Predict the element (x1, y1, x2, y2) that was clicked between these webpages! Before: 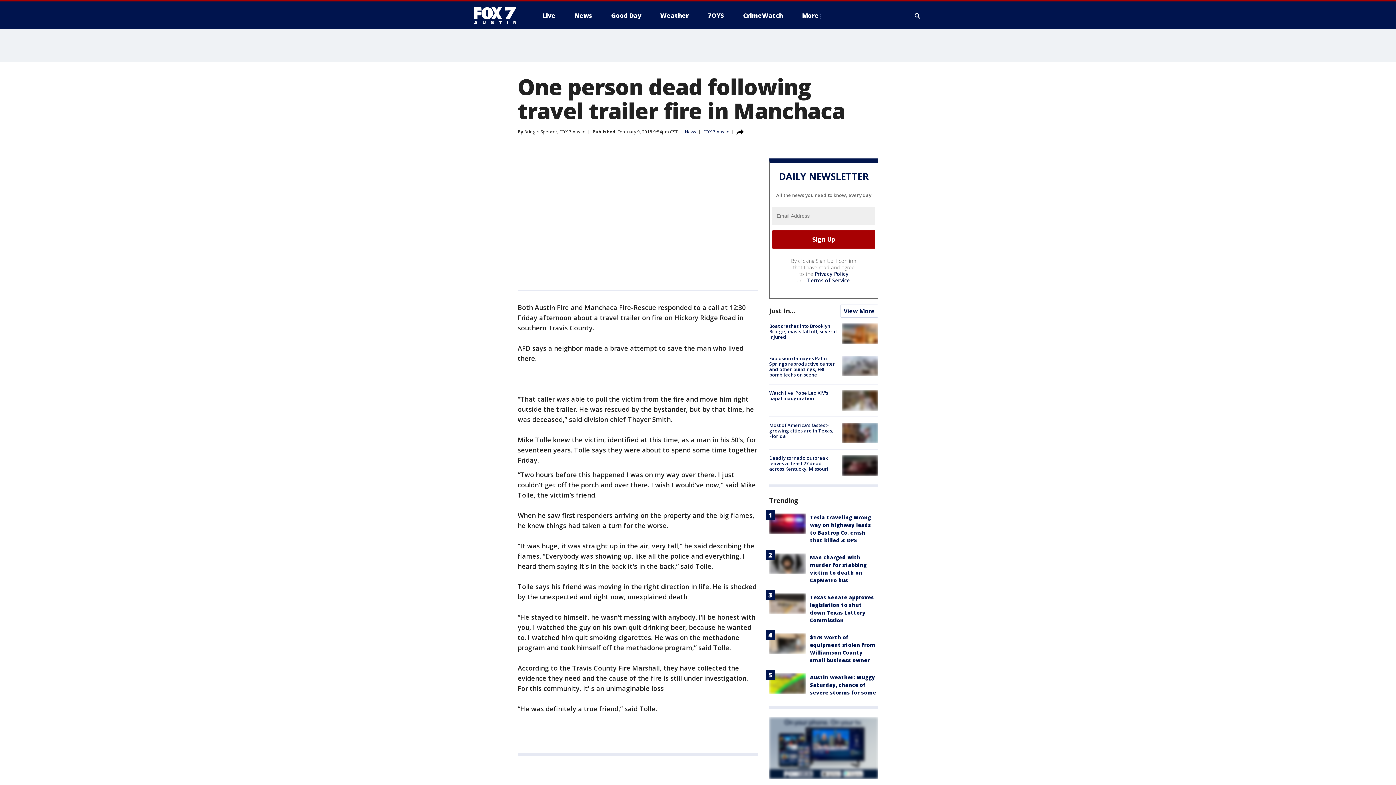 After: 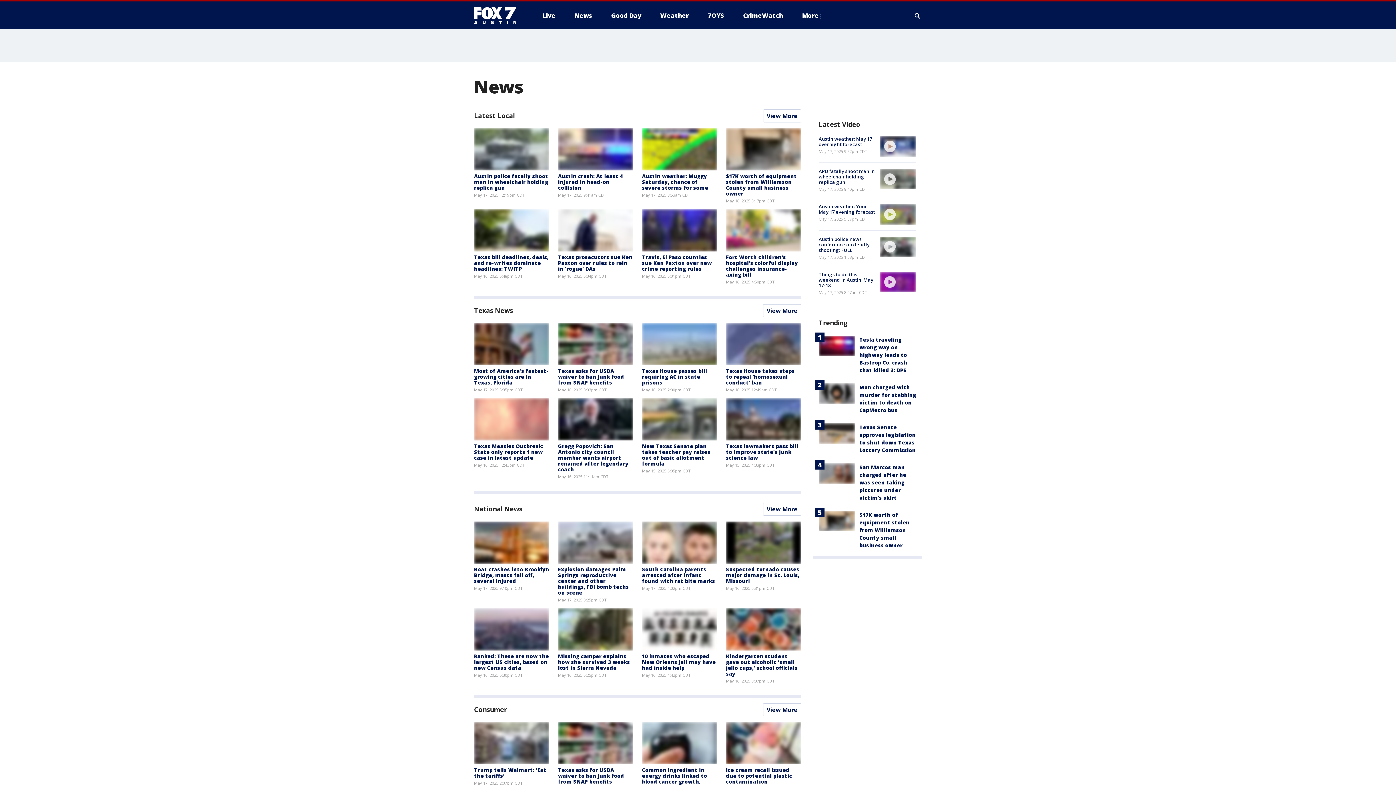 Action: bbox: (769, 306, 795, 315) label: Just In...